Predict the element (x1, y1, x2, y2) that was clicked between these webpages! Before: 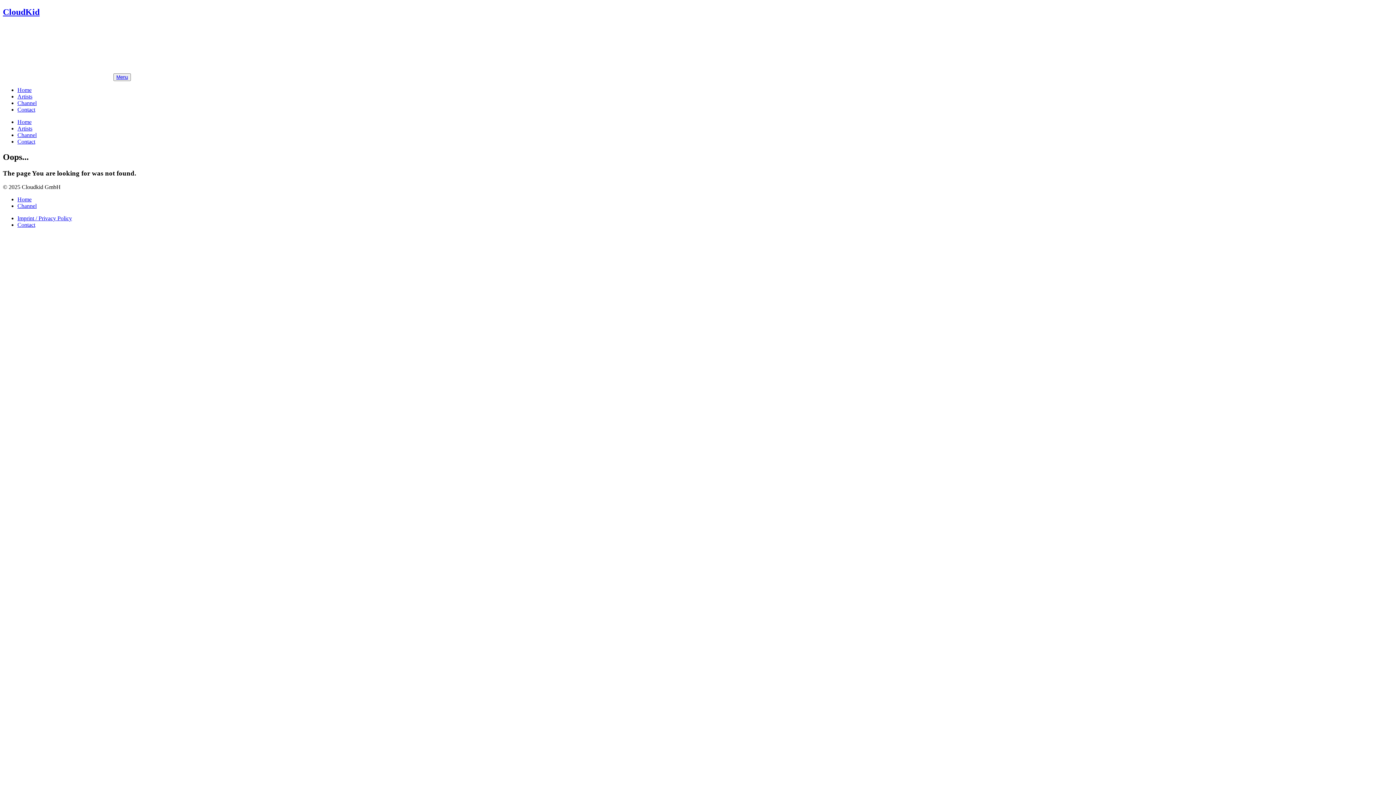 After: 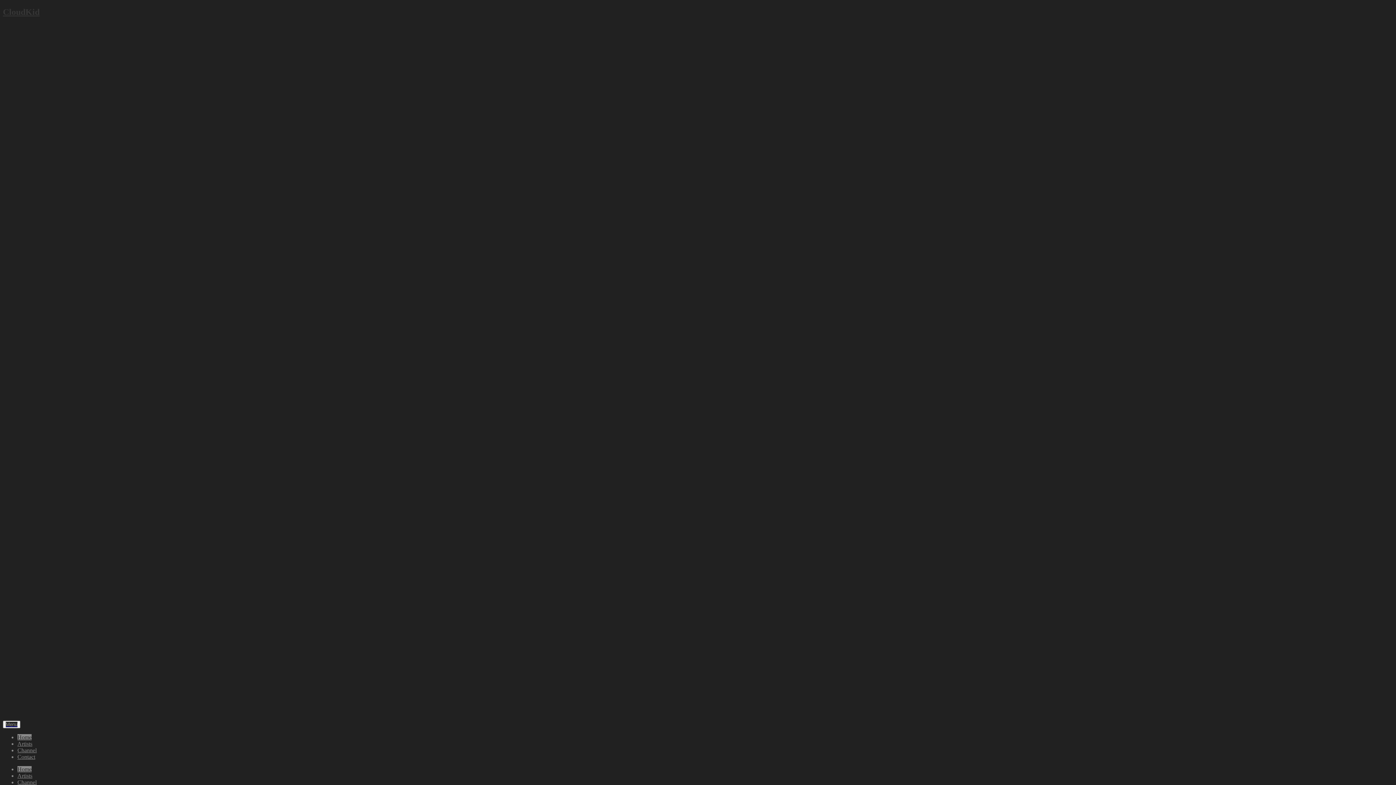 Action: bbox: (17, 86, 31, 93) label: Home